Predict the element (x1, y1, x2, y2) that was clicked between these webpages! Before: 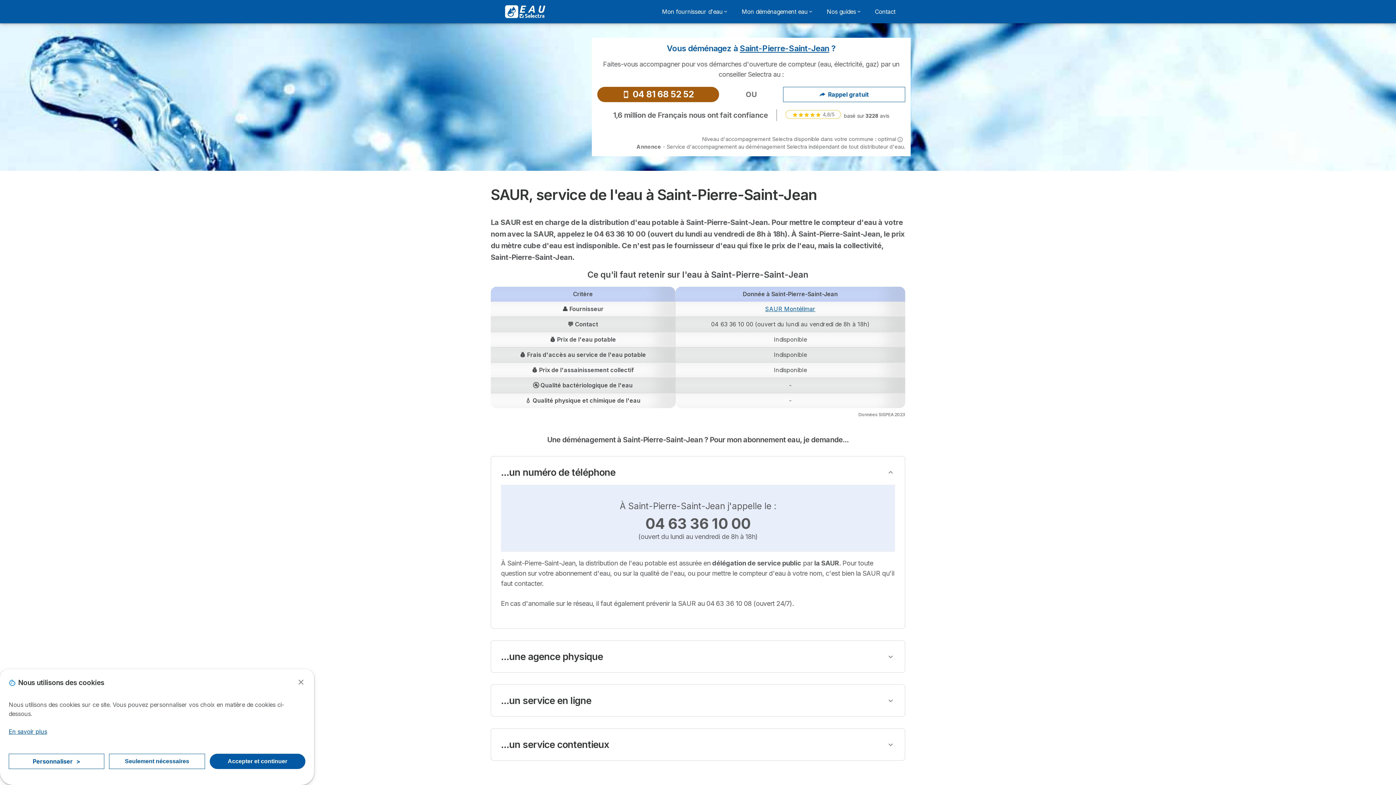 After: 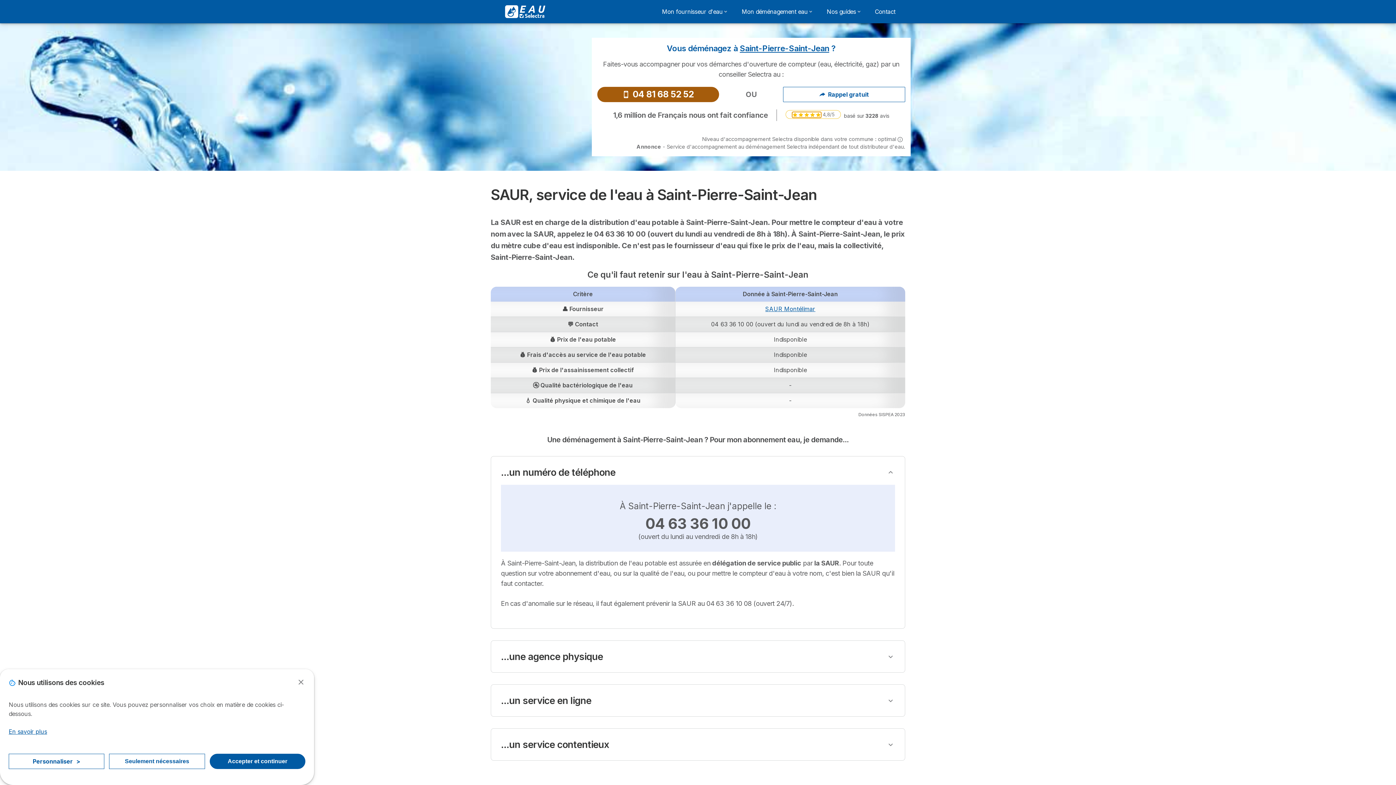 Action: bbox: (785, 110, 841, 118) label: 4,8/5